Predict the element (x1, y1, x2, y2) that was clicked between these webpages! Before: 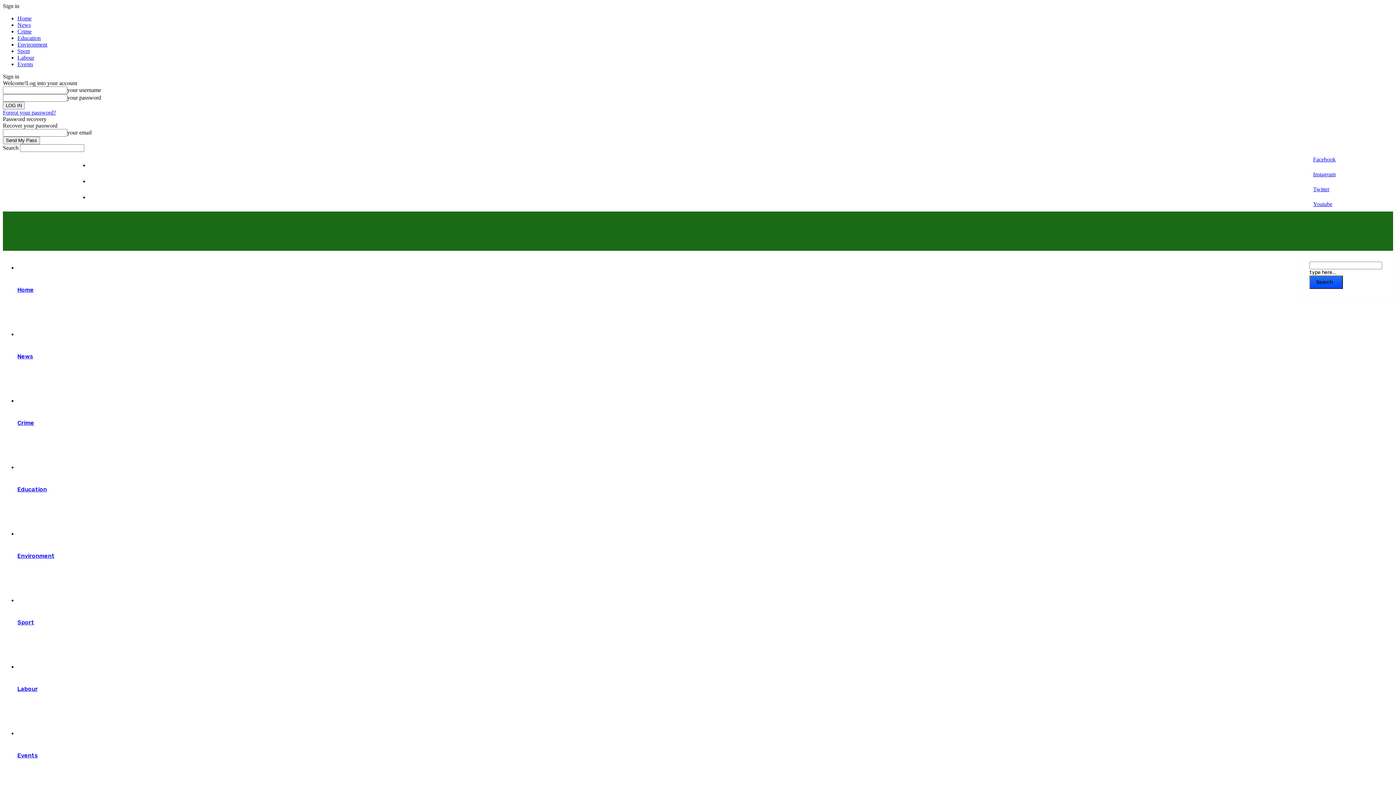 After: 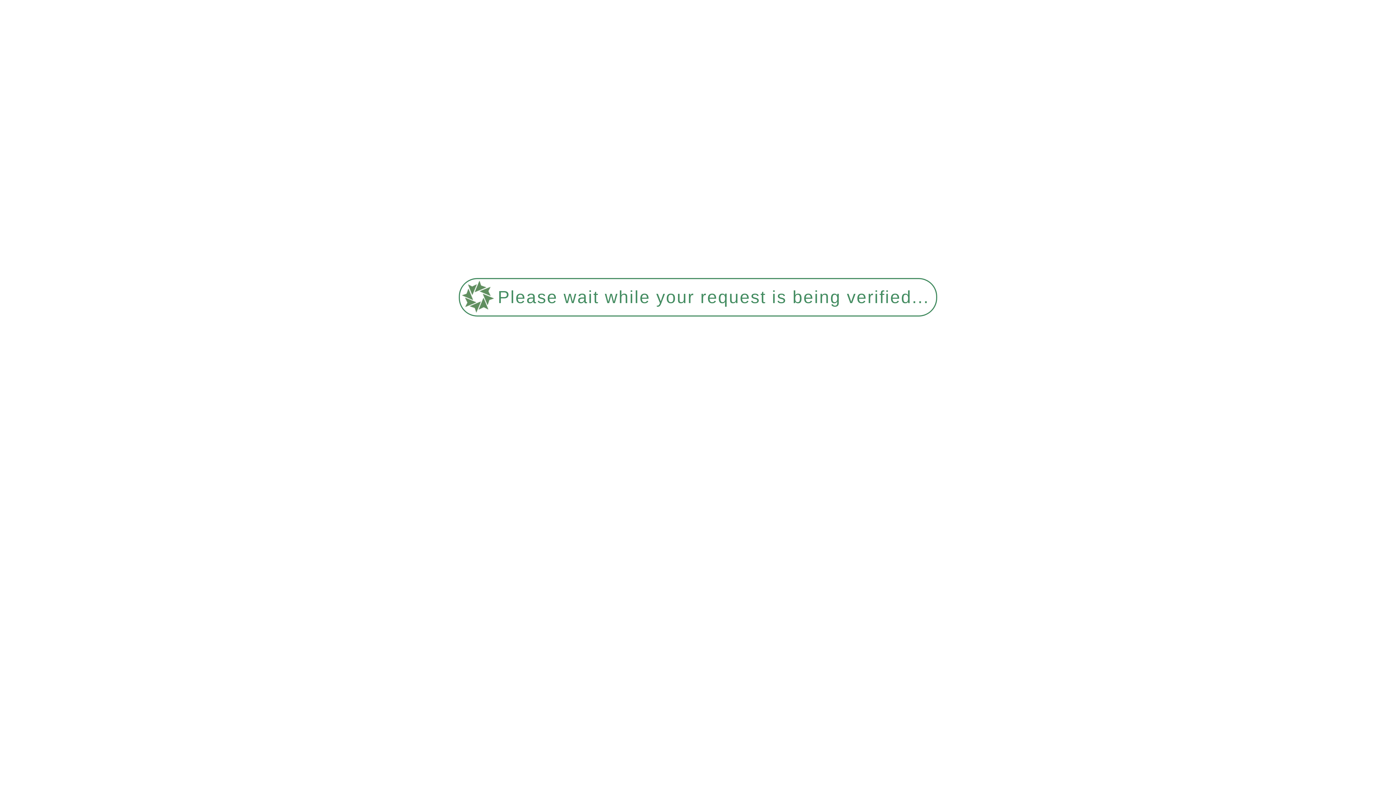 Action: bbox: (17, 730, 54, 781) label: Events